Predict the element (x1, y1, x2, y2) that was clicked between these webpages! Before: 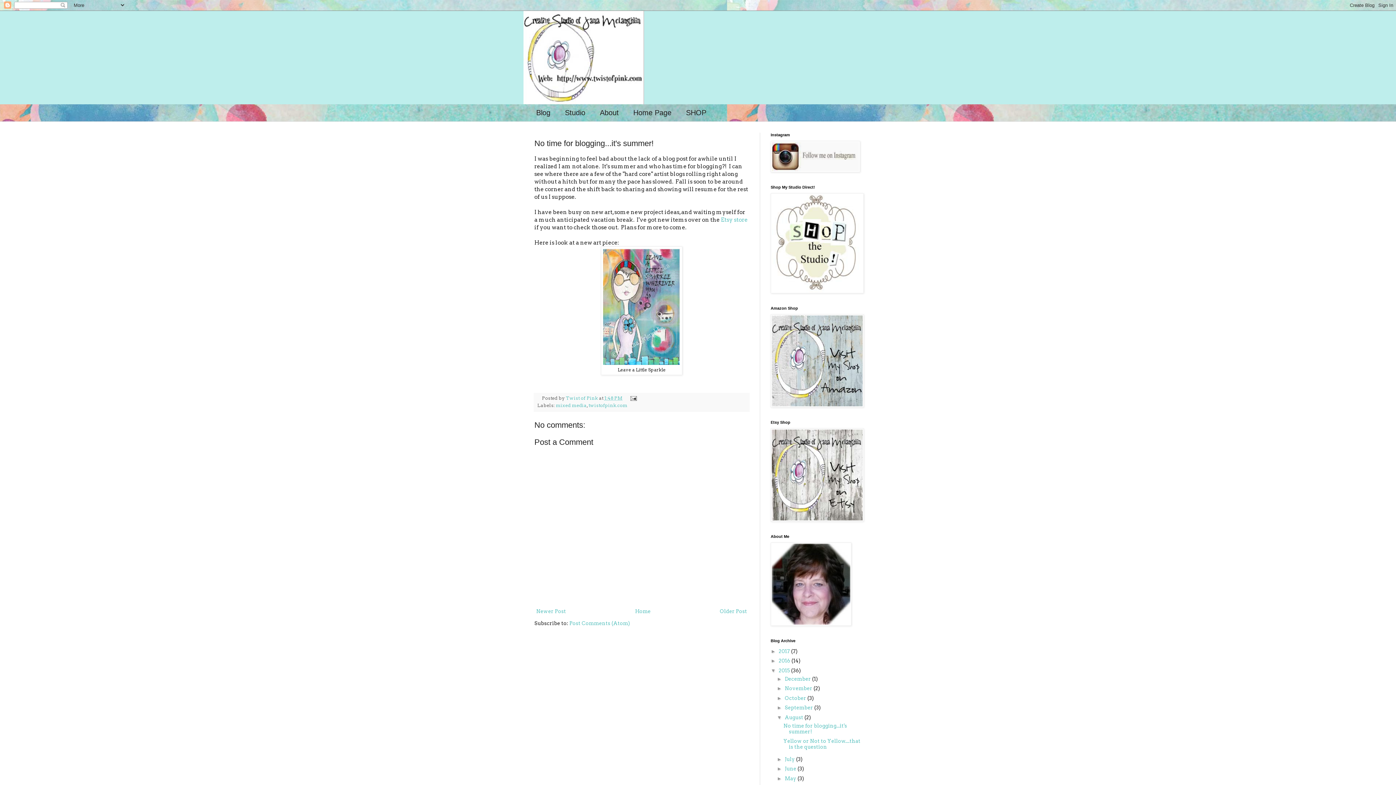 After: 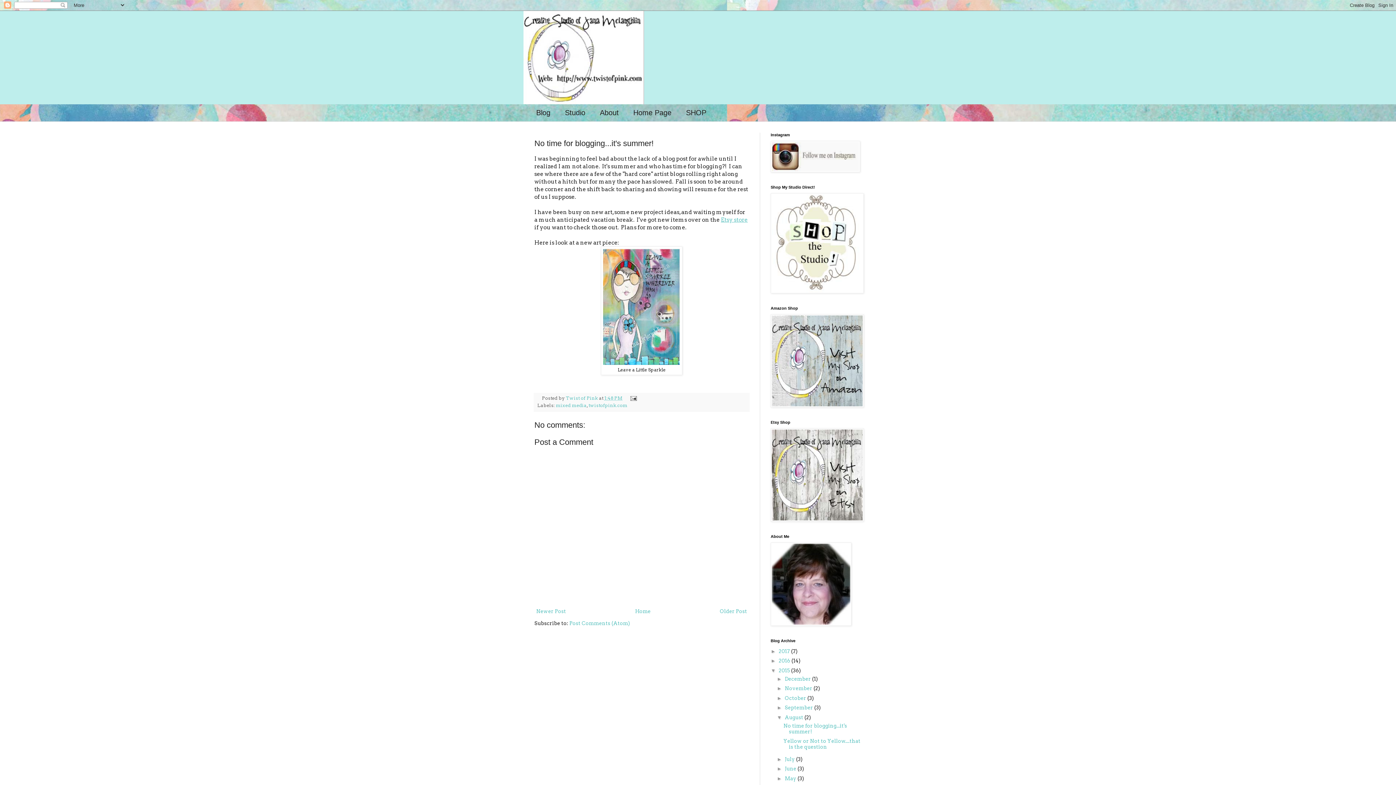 Action: bbox: (721, 216, 748, 223) label: Etsy store